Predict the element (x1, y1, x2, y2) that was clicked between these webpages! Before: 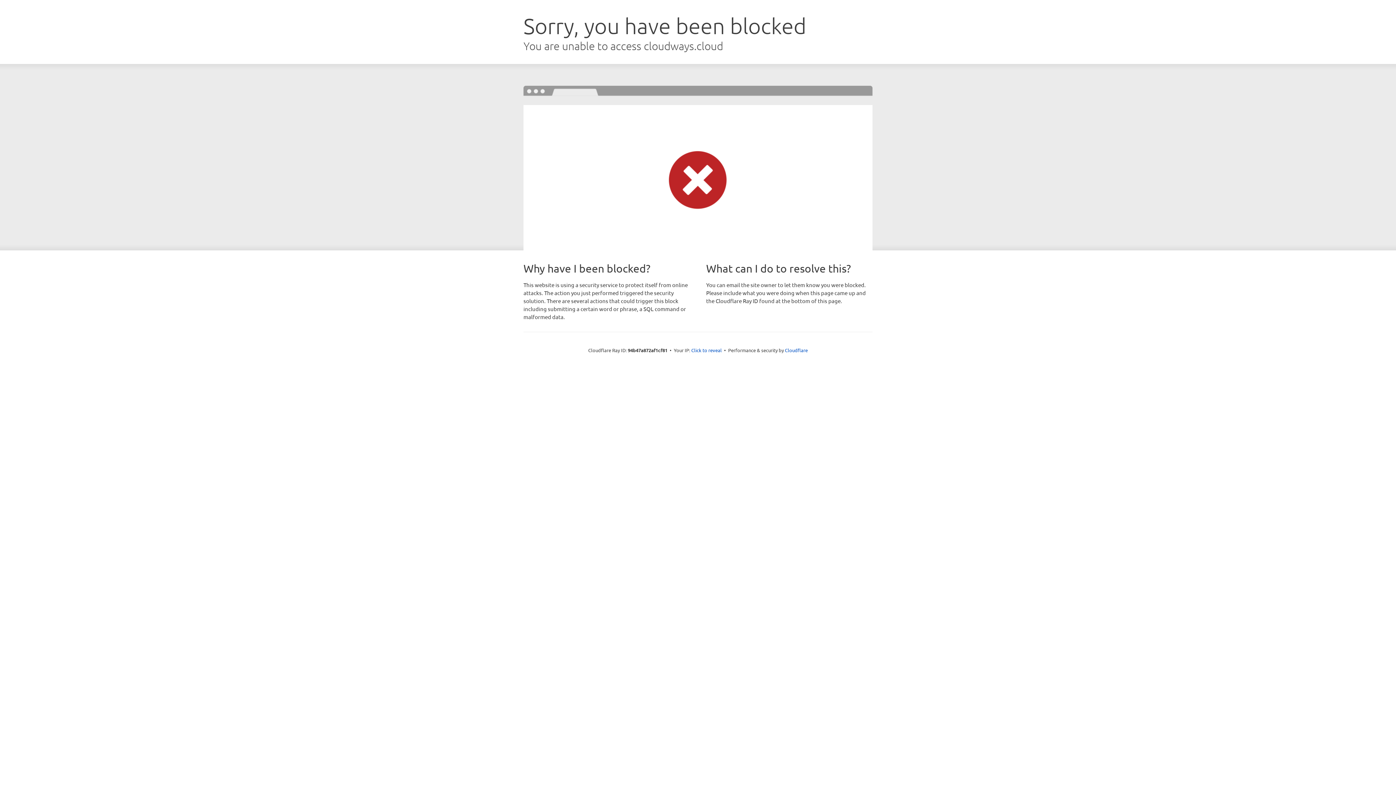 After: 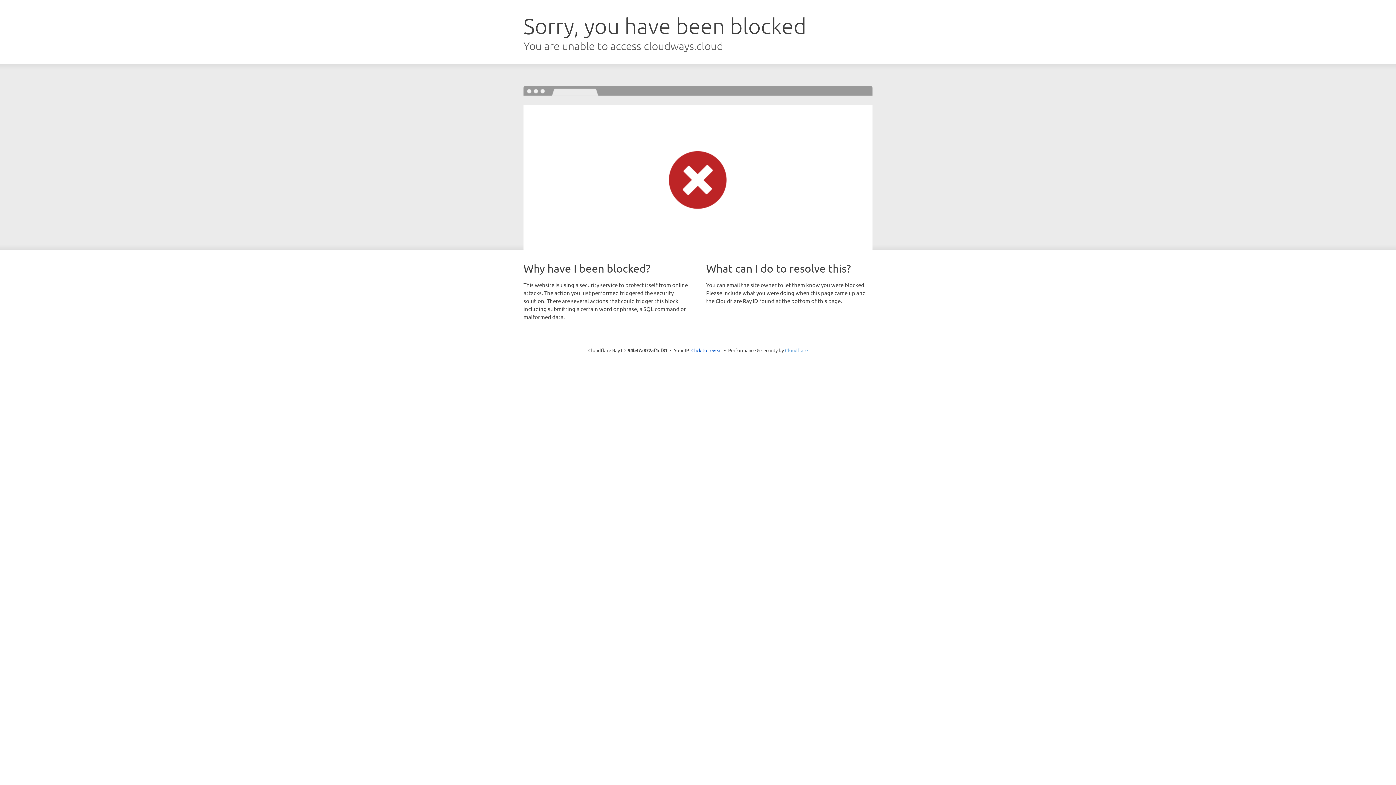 Action: label: Cloudflare bbox: (785, 347, 808, 353)